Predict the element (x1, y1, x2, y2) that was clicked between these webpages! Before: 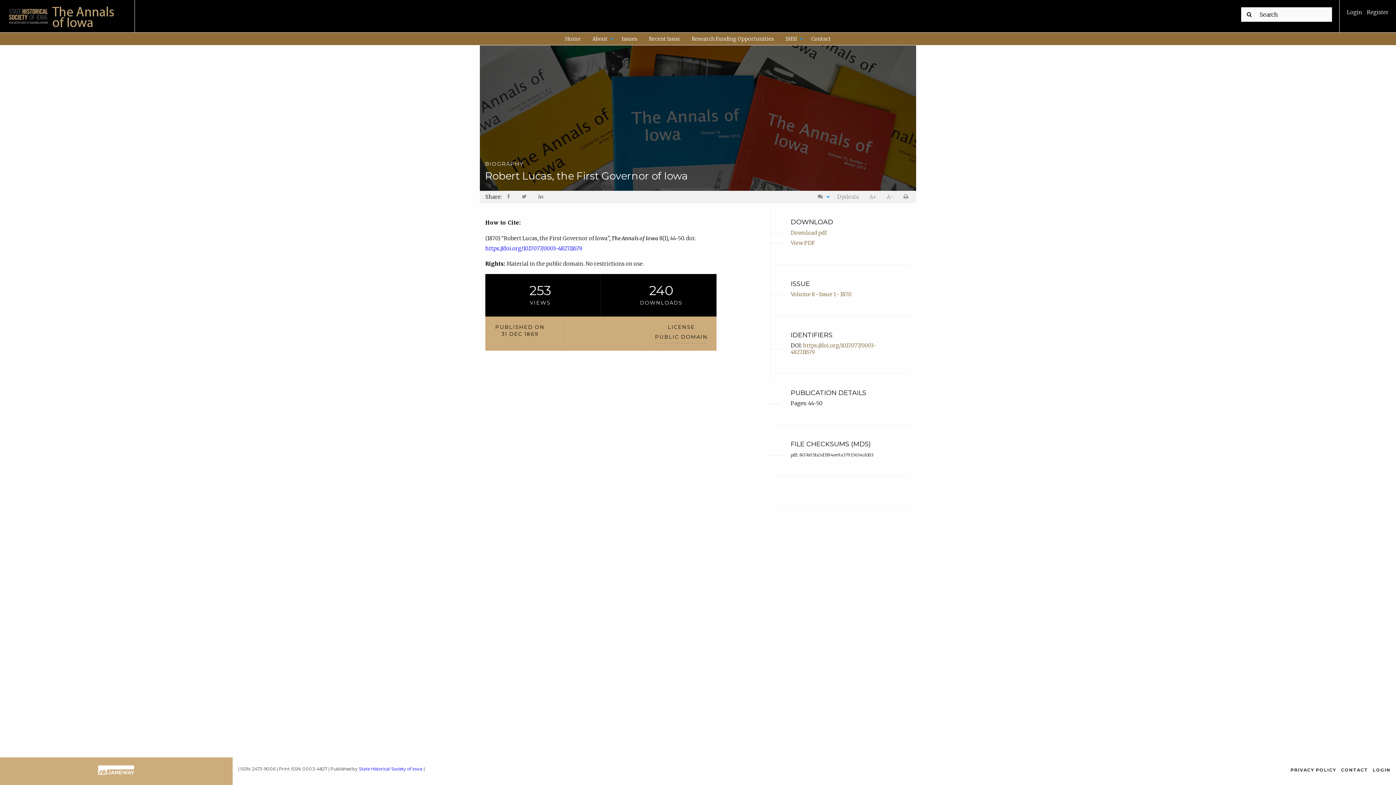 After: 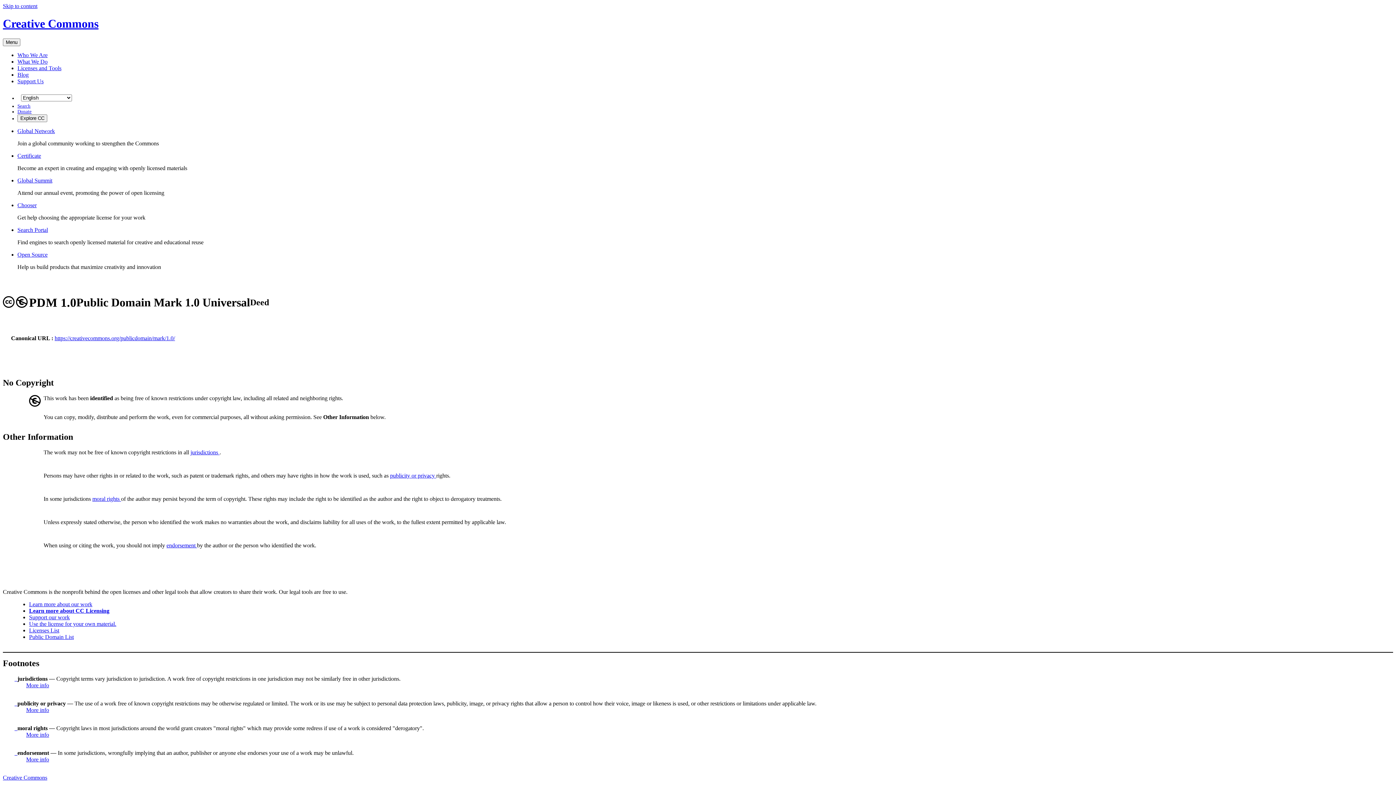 Action: label: PUBLIC DOMAIN bbox: (655, 333, 707, 343)